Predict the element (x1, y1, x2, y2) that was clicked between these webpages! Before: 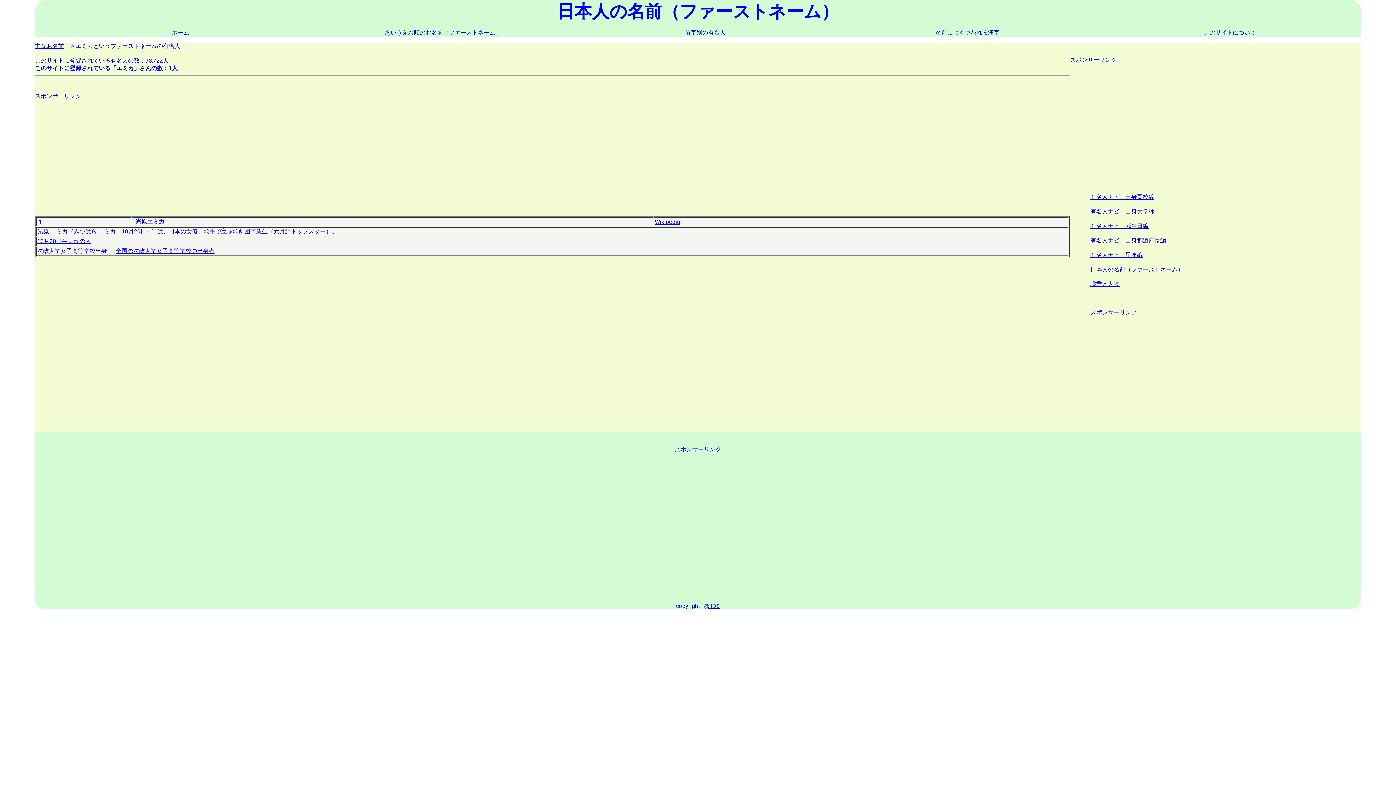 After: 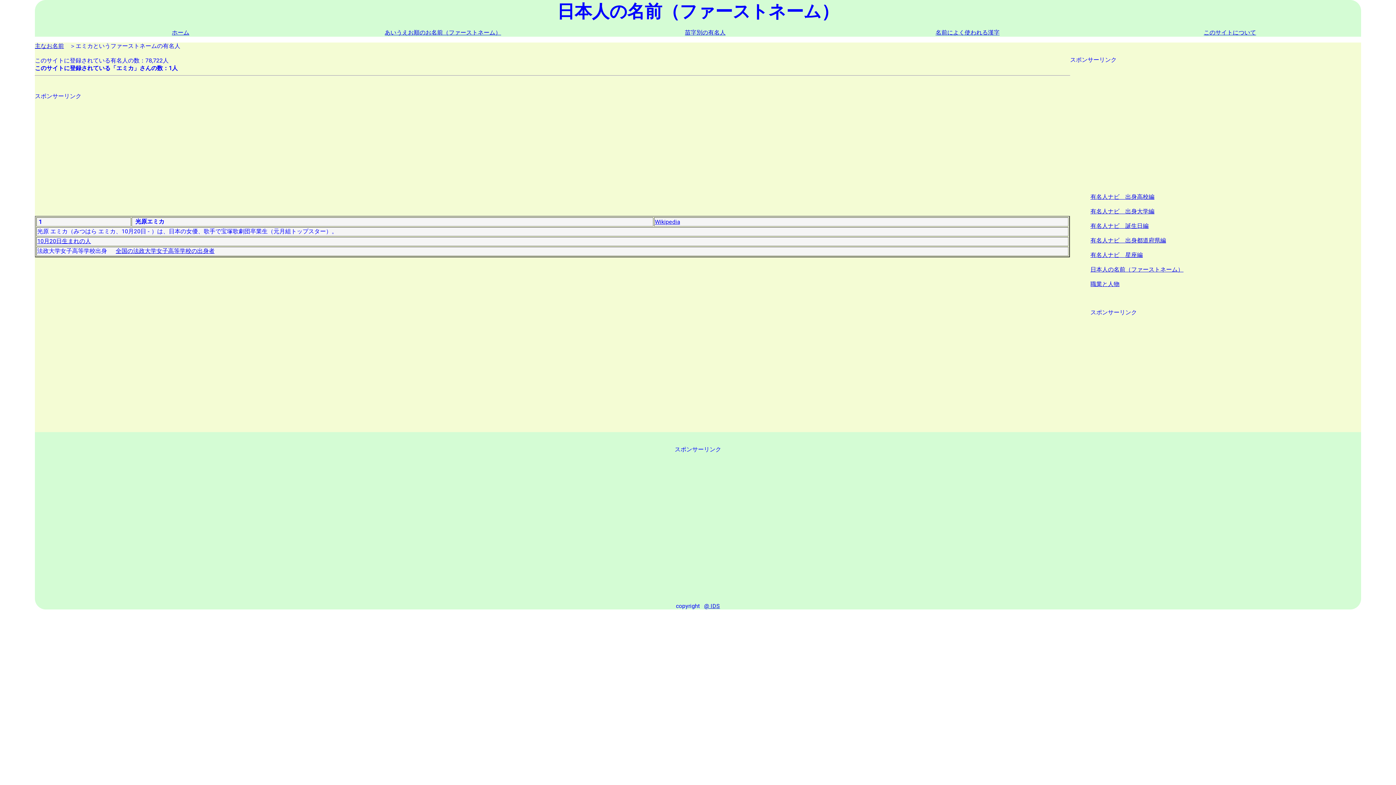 Action: bbox: (37, 237, 91, 244) label: 10月20日生まれの人